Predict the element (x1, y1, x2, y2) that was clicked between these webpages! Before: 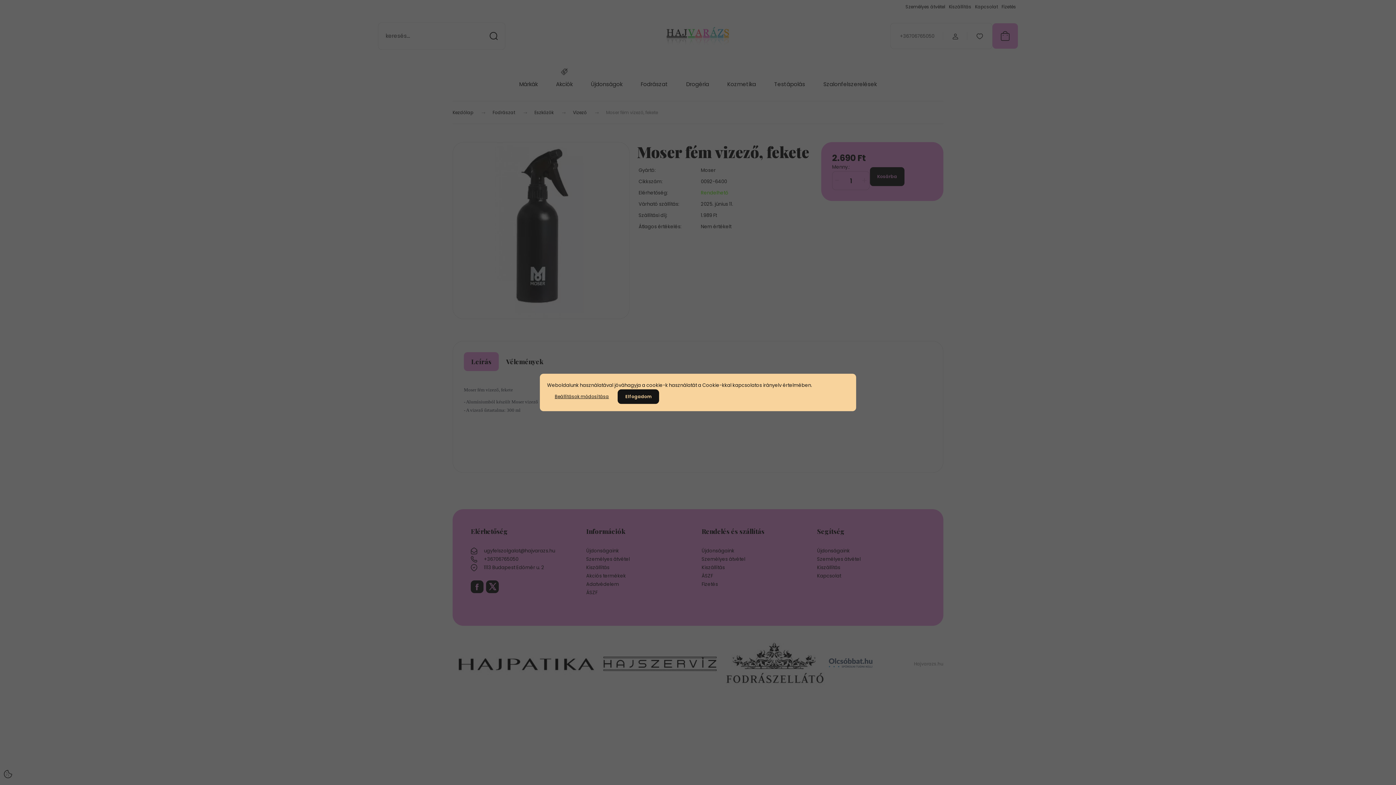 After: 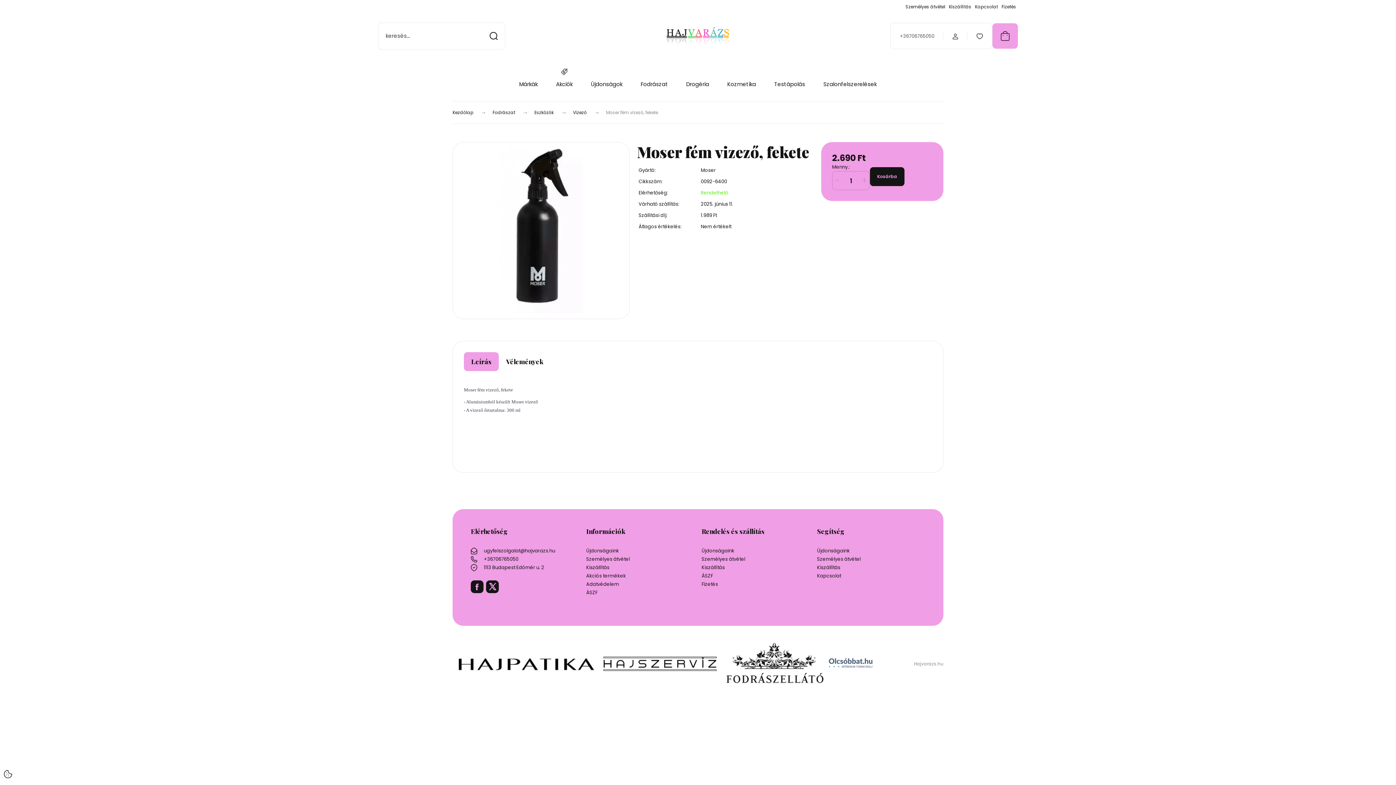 Action: bbox: (617, 389, 659, 404) label: Elfogadom